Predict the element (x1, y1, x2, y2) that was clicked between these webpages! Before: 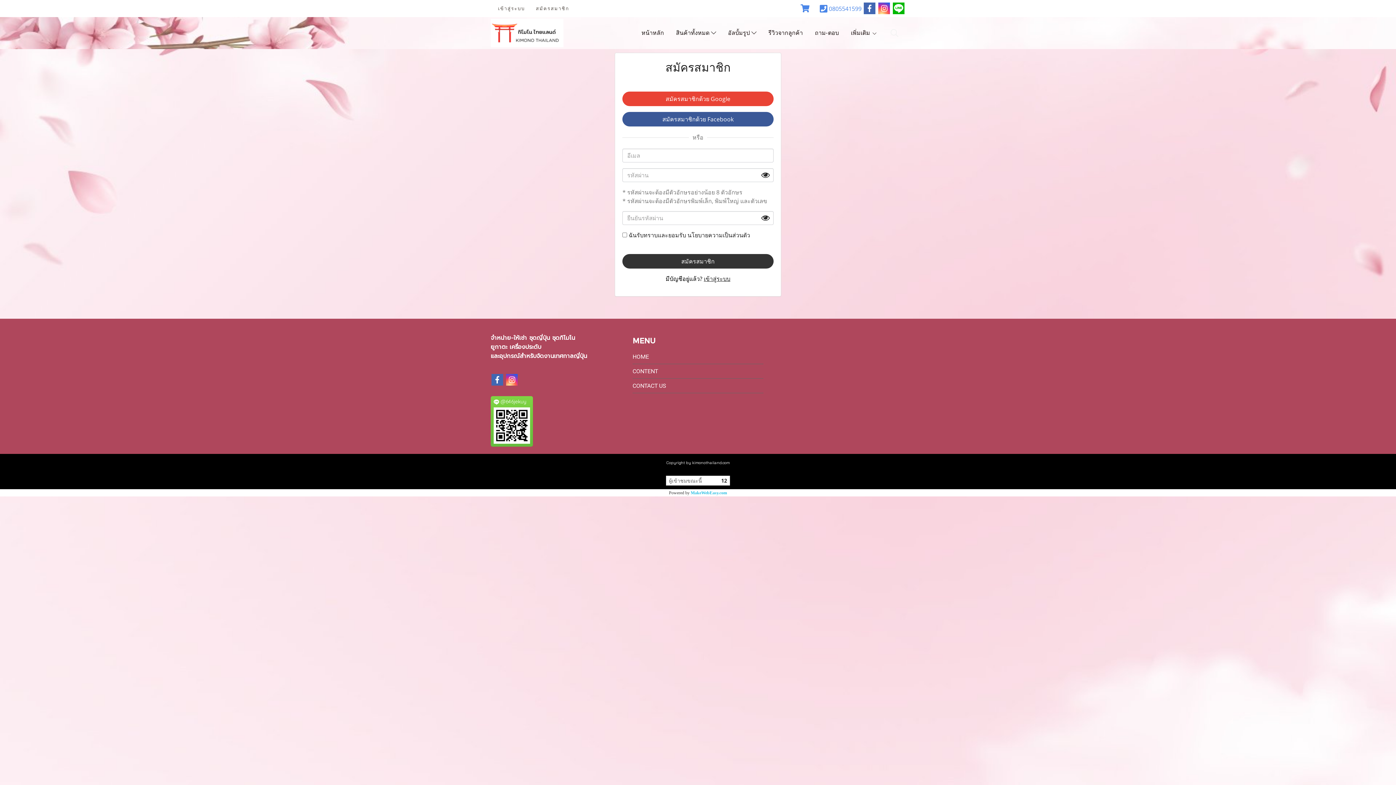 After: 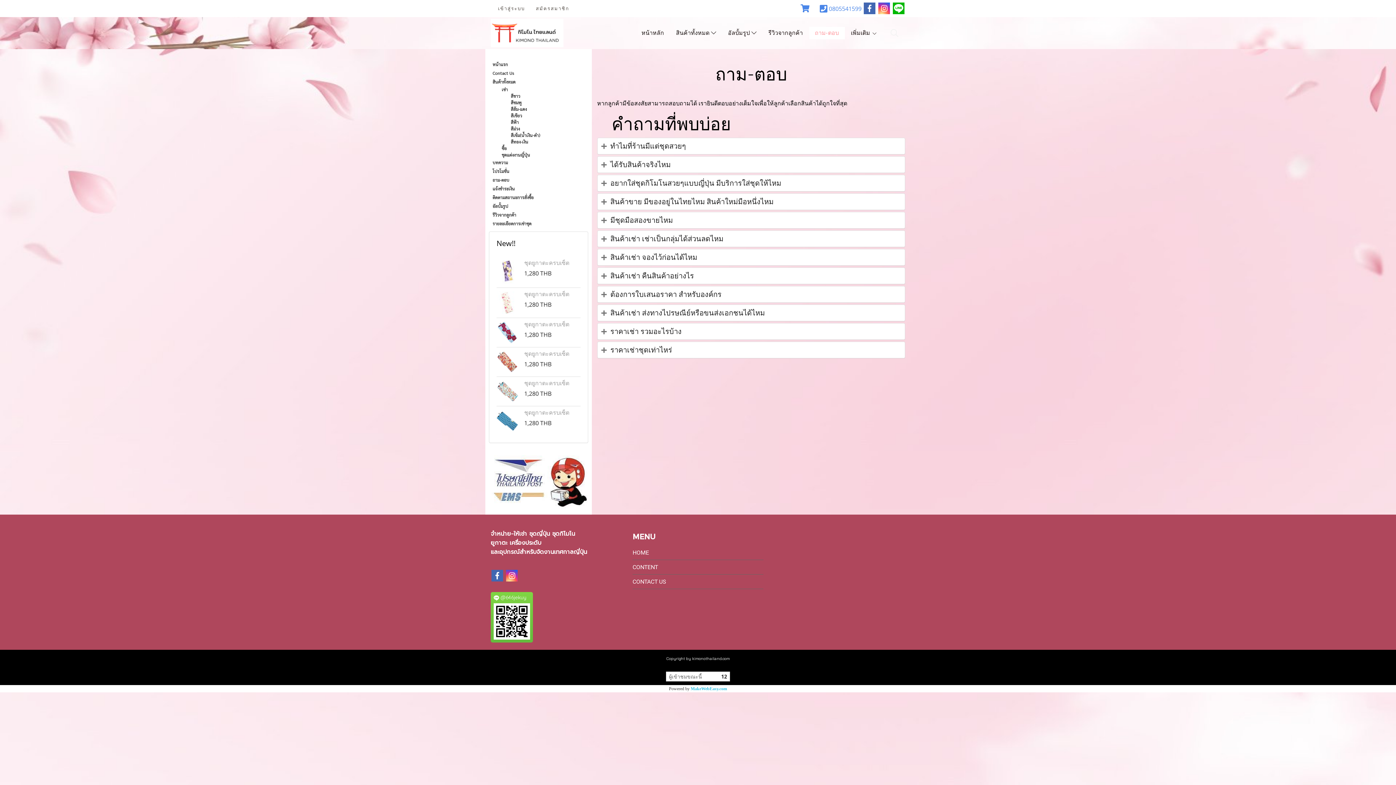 Action: bbox: (809, 27, 844, 39) label: ถาม-ตอบ